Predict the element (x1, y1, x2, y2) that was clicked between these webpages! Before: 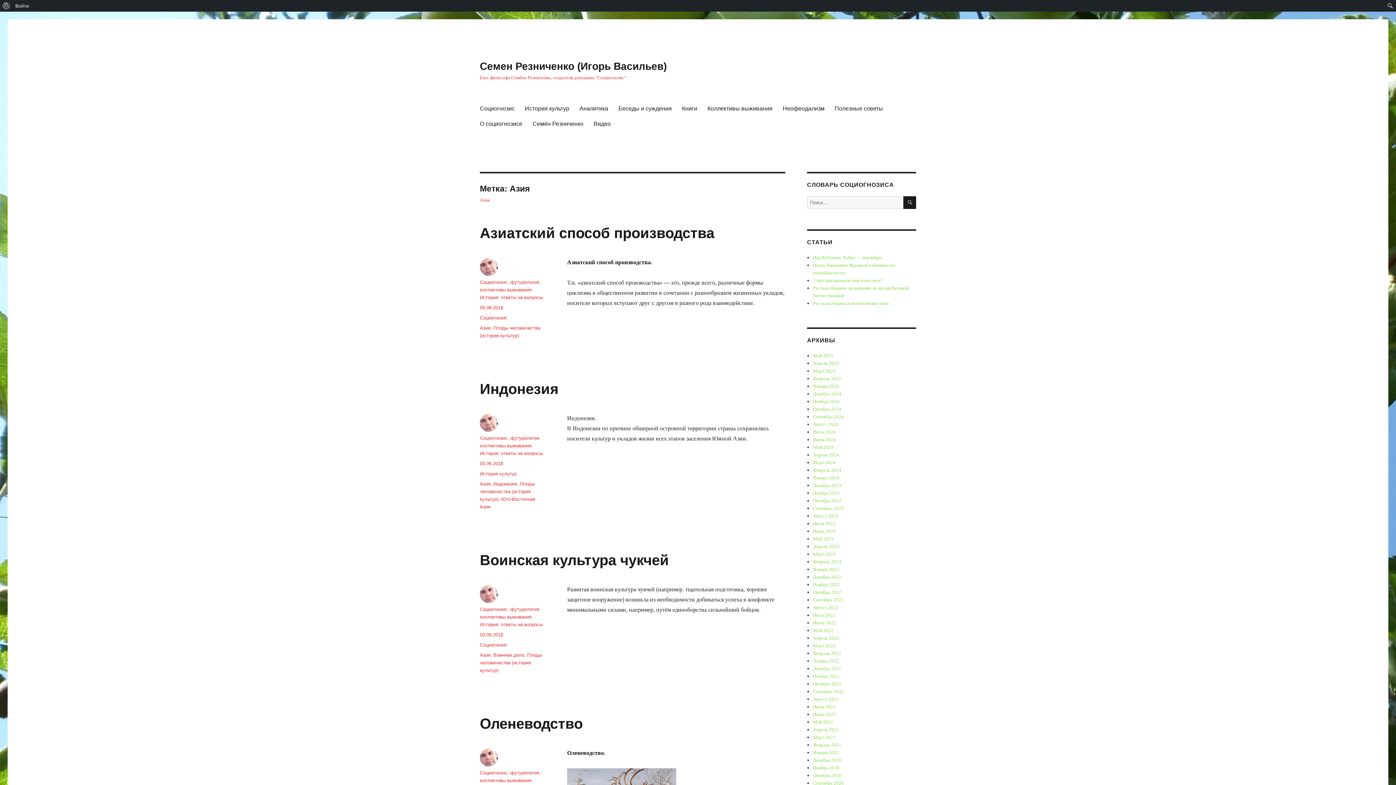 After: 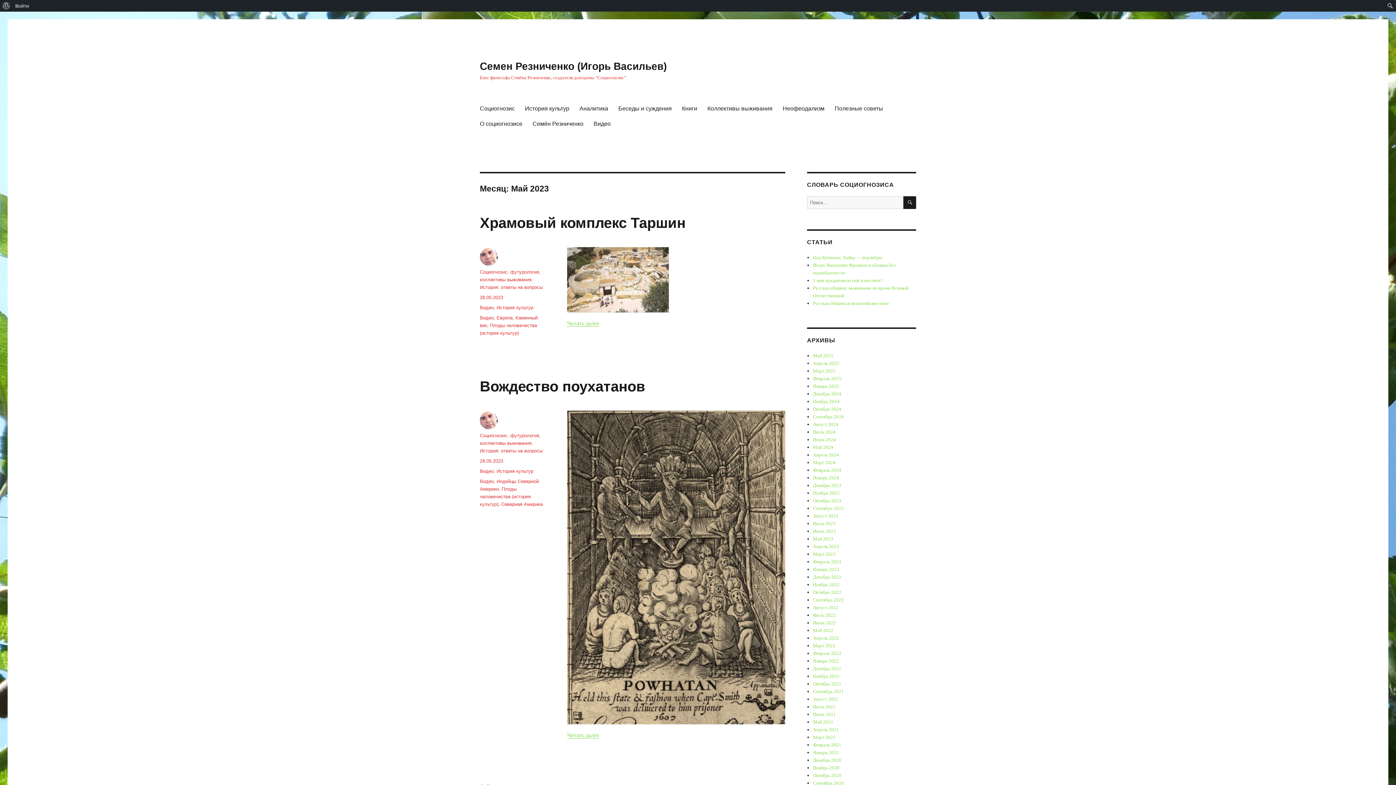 Action: label: Май 2023 bbox: (813, 536, 833, 541)